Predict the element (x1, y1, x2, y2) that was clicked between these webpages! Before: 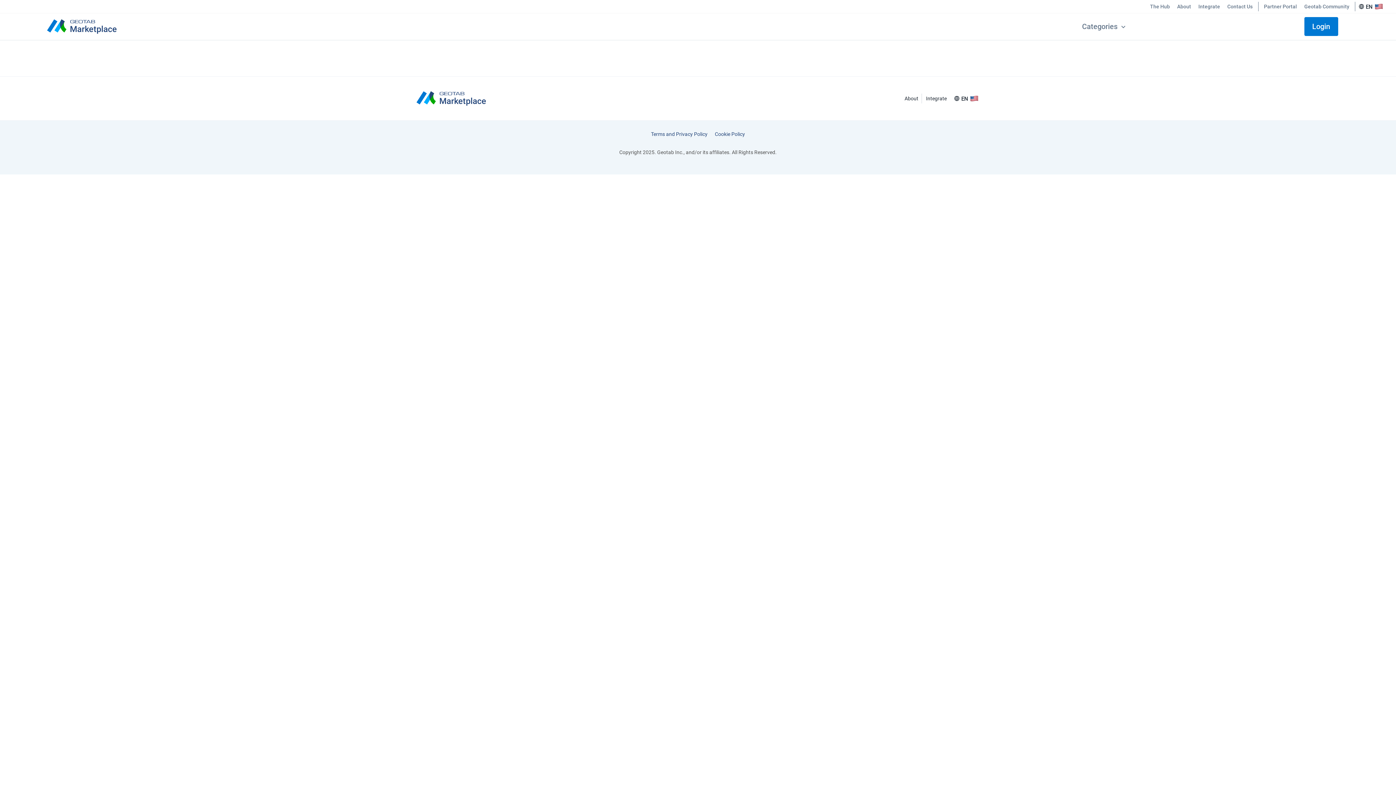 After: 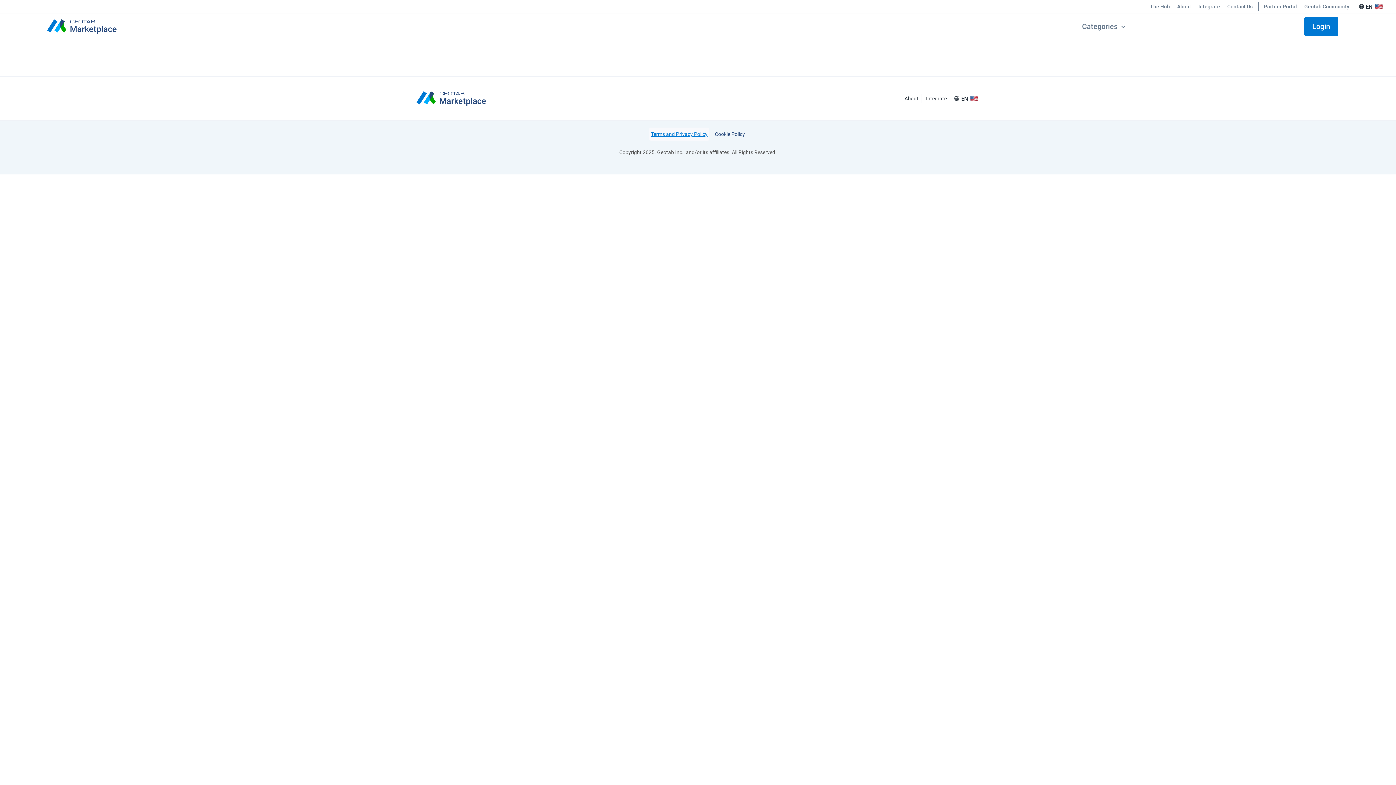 Action: bbox: (649, 127, 709, 140) label: Terms and Privacy Policy